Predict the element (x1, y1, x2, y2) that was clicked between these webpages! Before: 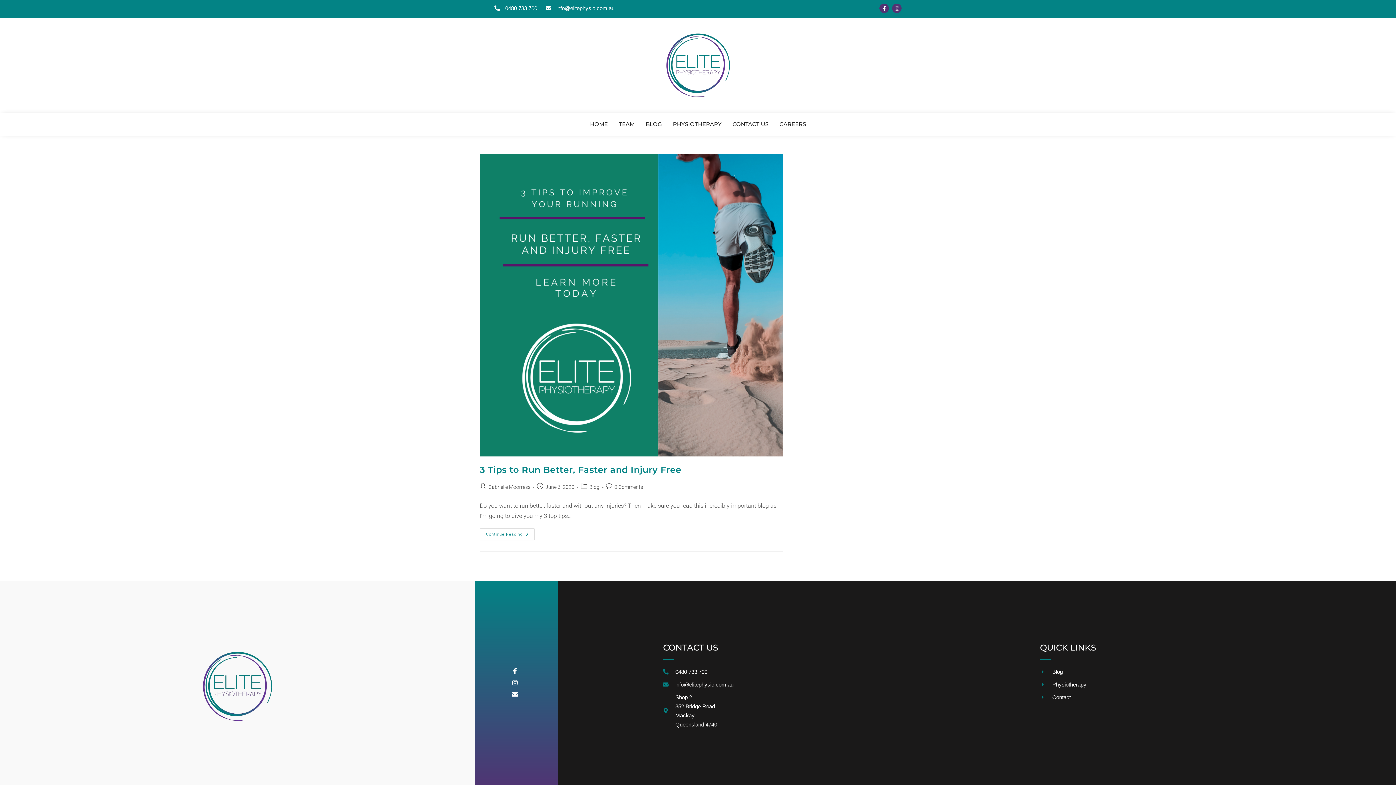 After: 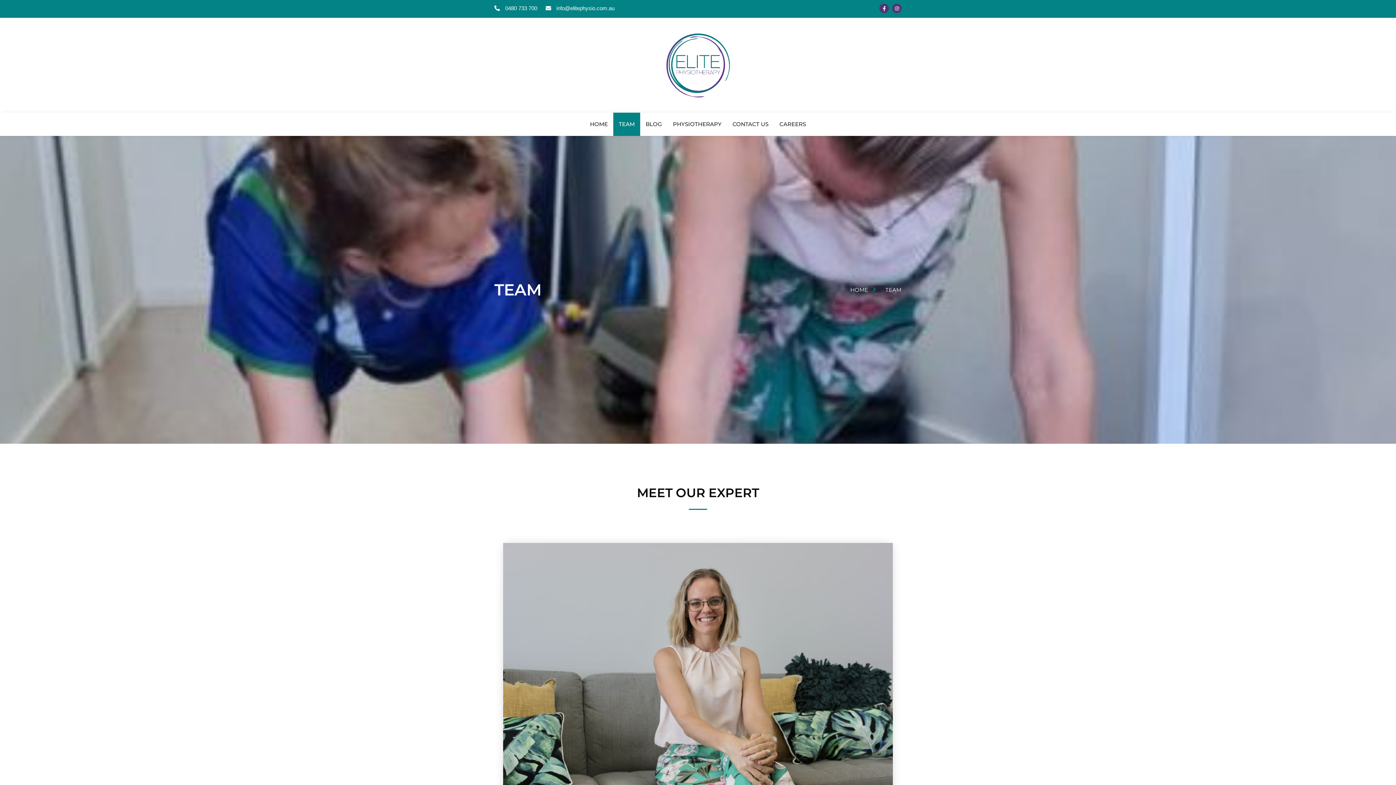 Action: label: TEAM bbox: (613, 112, 640, 136)